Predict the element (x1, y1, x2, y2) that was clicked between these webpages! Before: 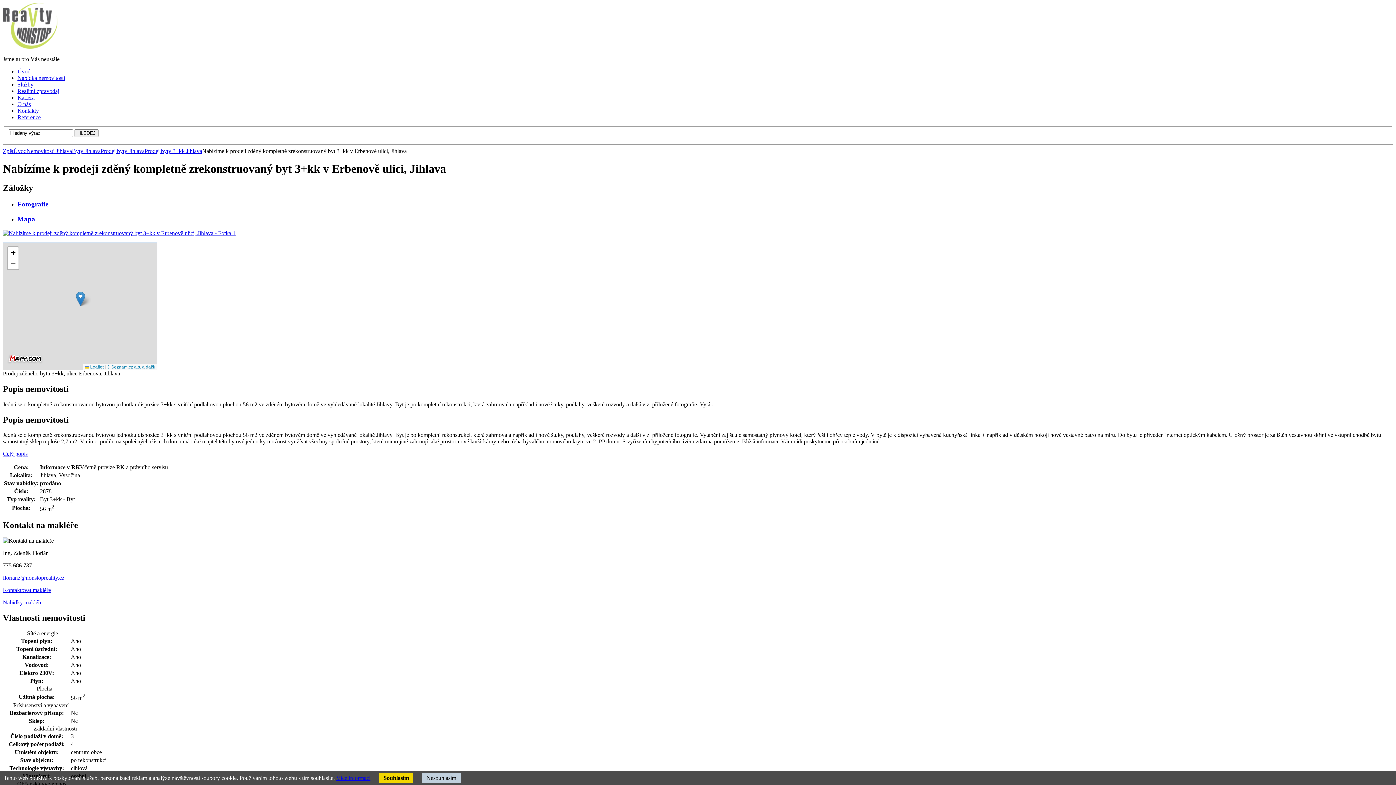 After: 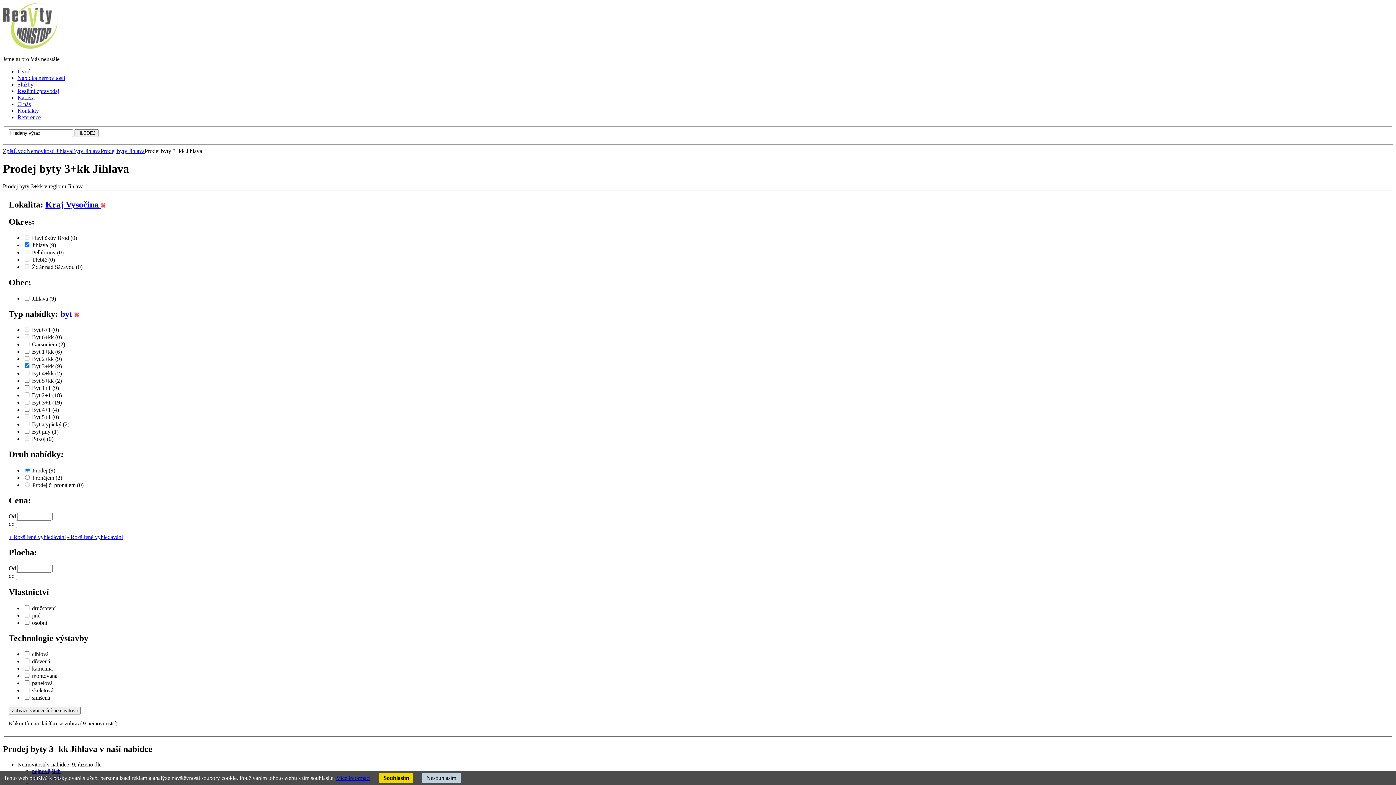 Action: bbox: (144, 147, 202, 154) label: Prodej byty 3+kk Jihlava